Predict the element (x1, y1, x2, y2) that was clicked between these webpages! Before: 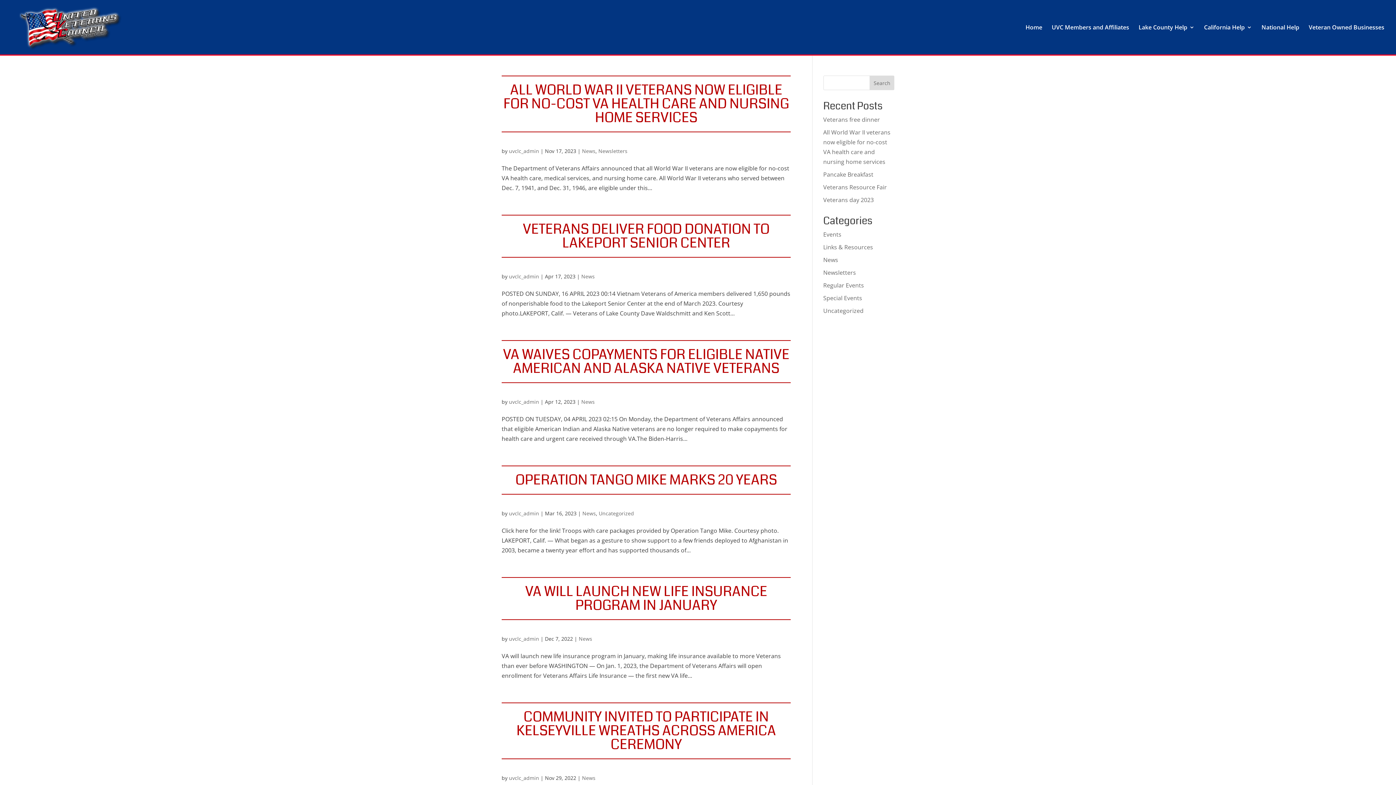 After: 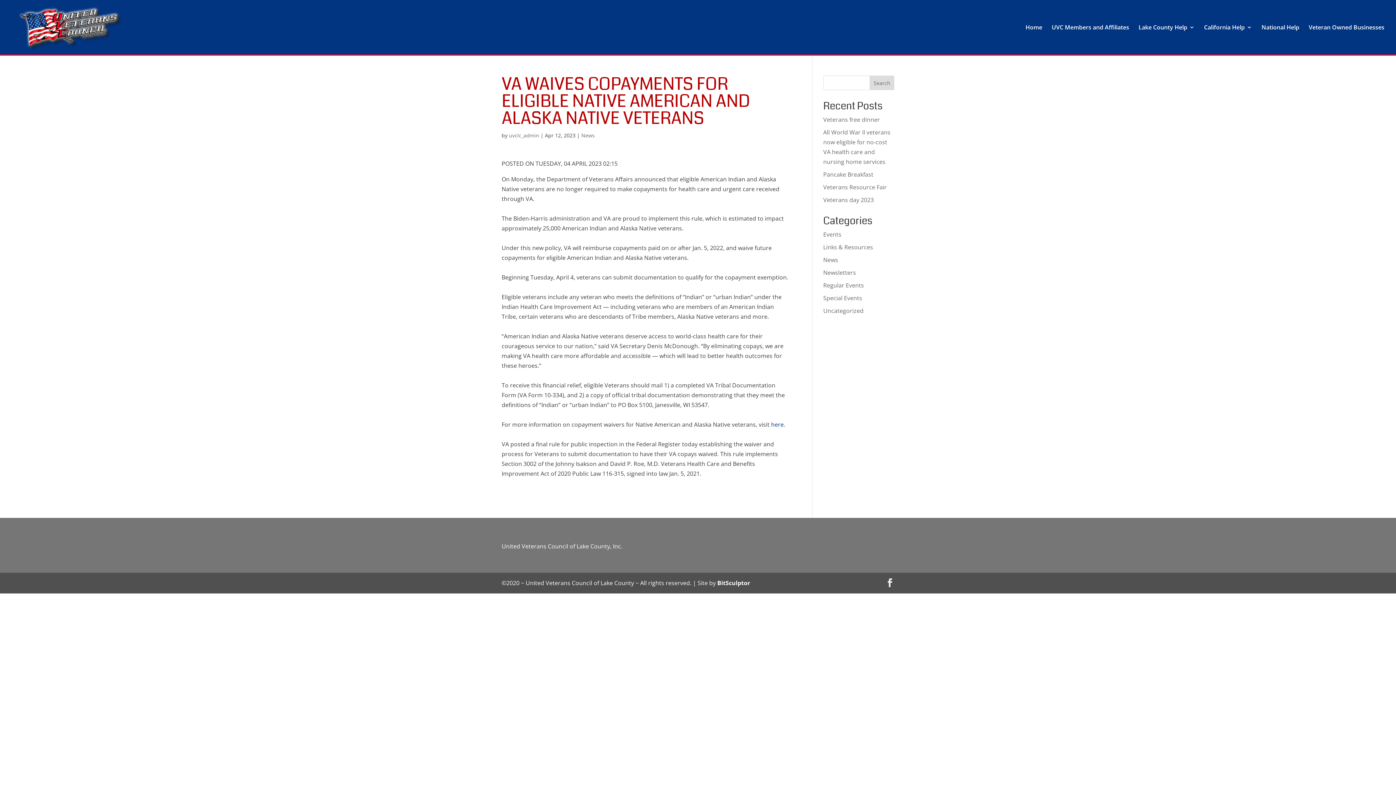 Action: bbox: (503, 345, 789, 378) label: VA WAIVES COPAYMENTS FOR ELIGIBLE NATIVE AMERICAN AND ALASKA NATIVE VETERANS